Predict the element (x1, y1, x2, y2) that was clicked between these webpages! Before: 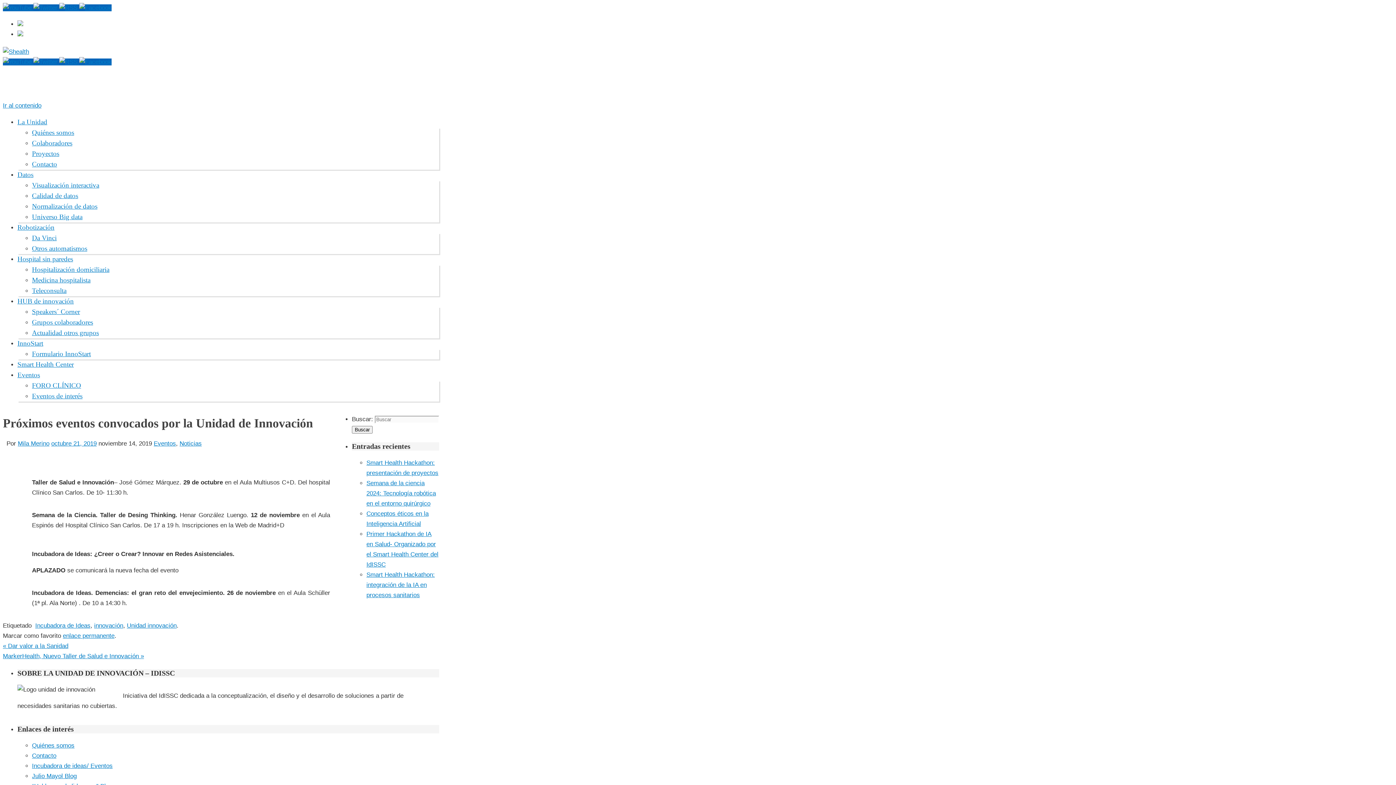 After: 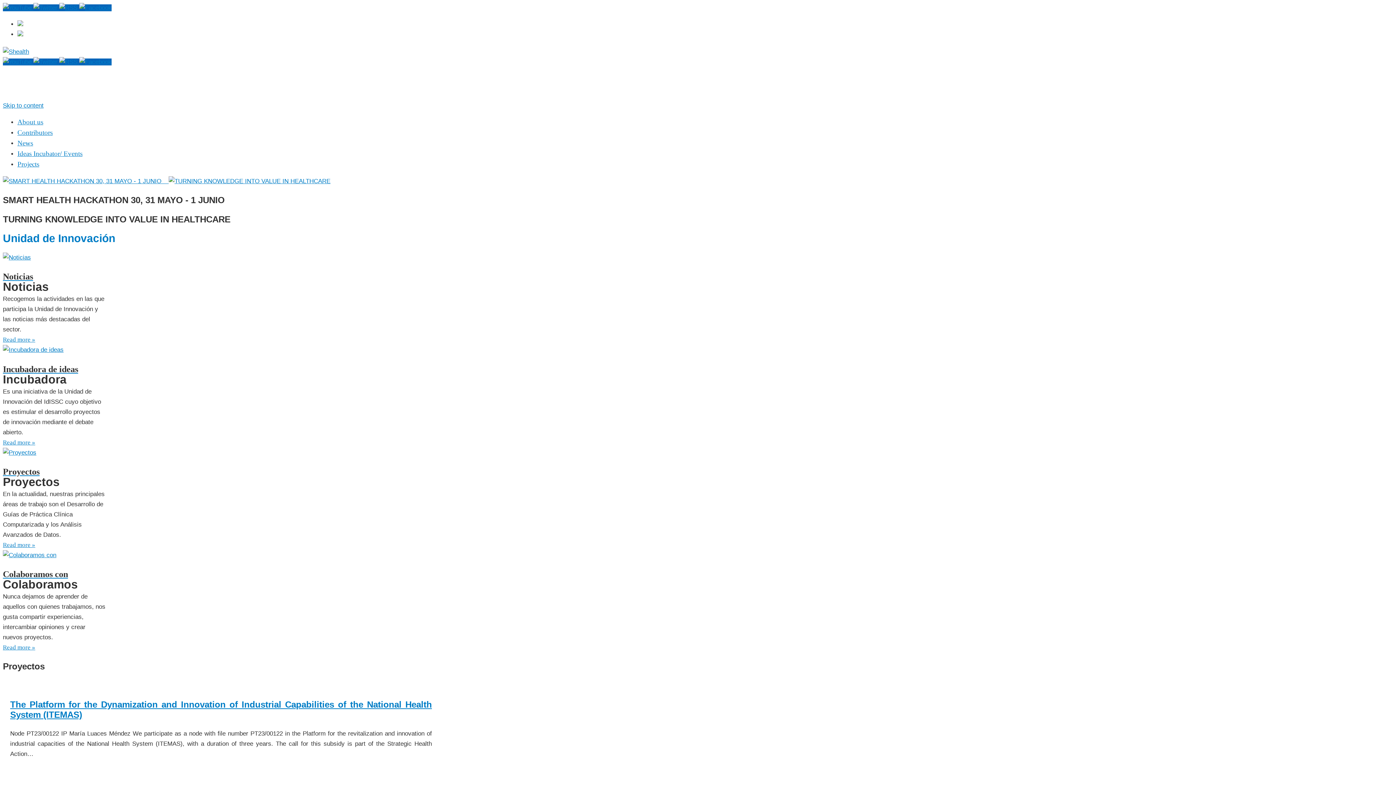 Action: bbox: (17, 20, 23, 27)